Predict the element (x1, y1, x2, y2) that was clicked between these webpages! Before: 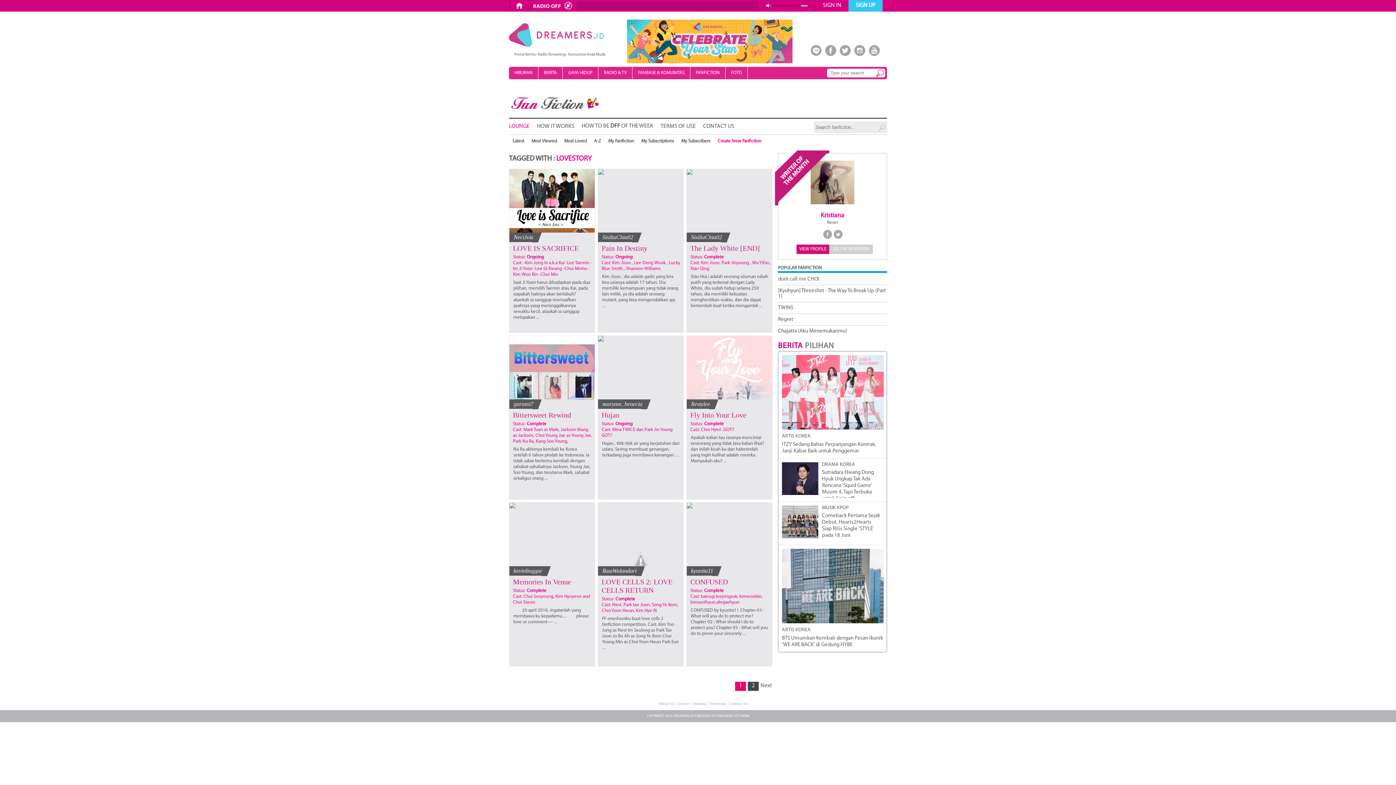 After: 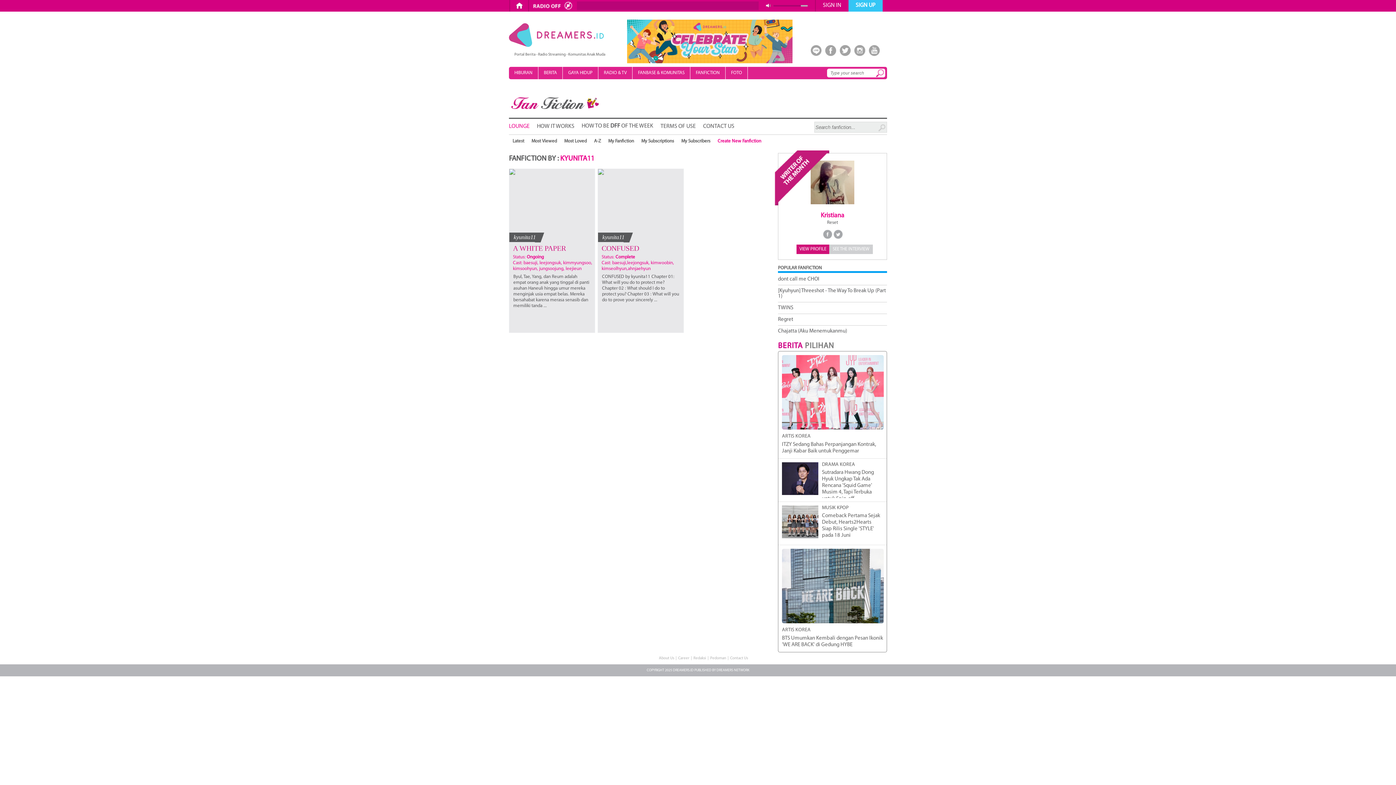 Action: label: kyunita11 bbox: (691, 568, 713, 574)